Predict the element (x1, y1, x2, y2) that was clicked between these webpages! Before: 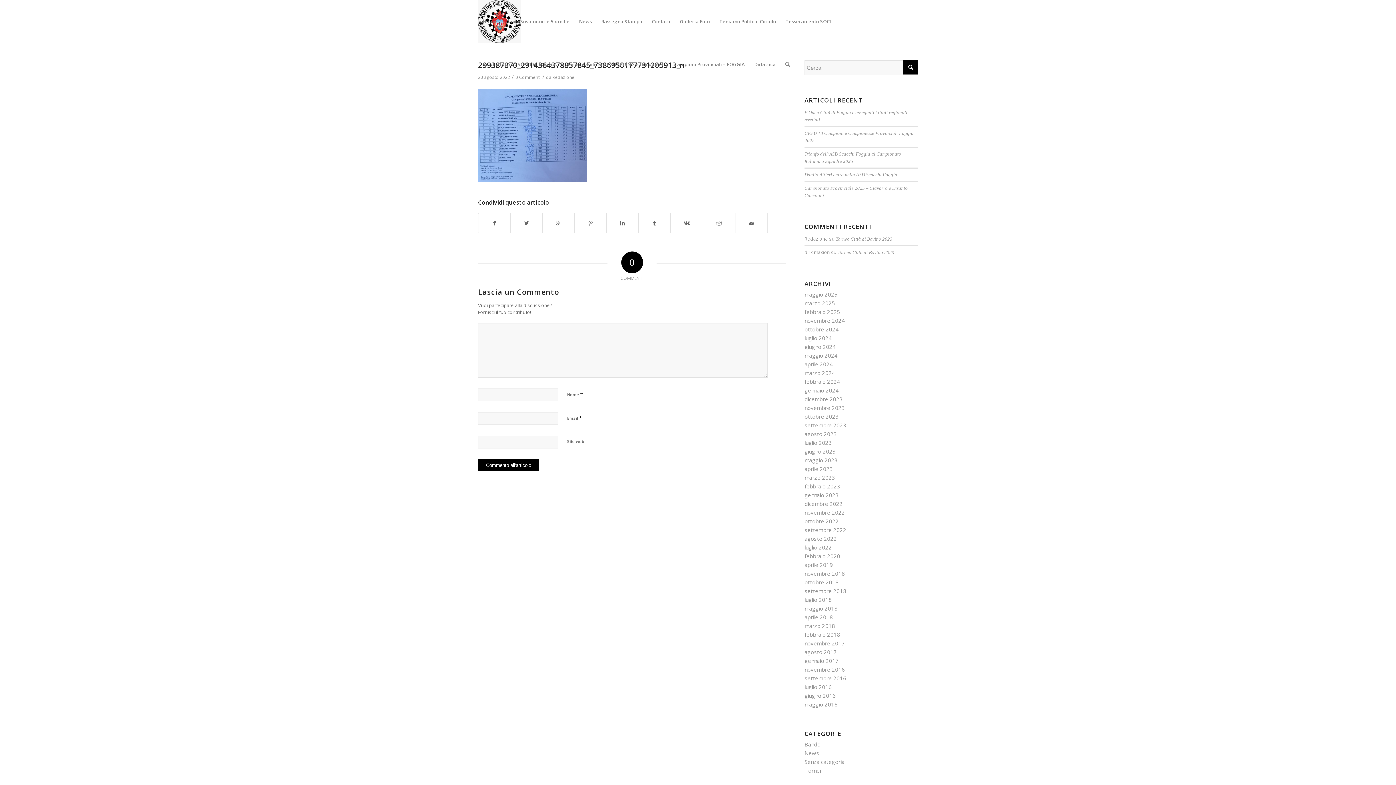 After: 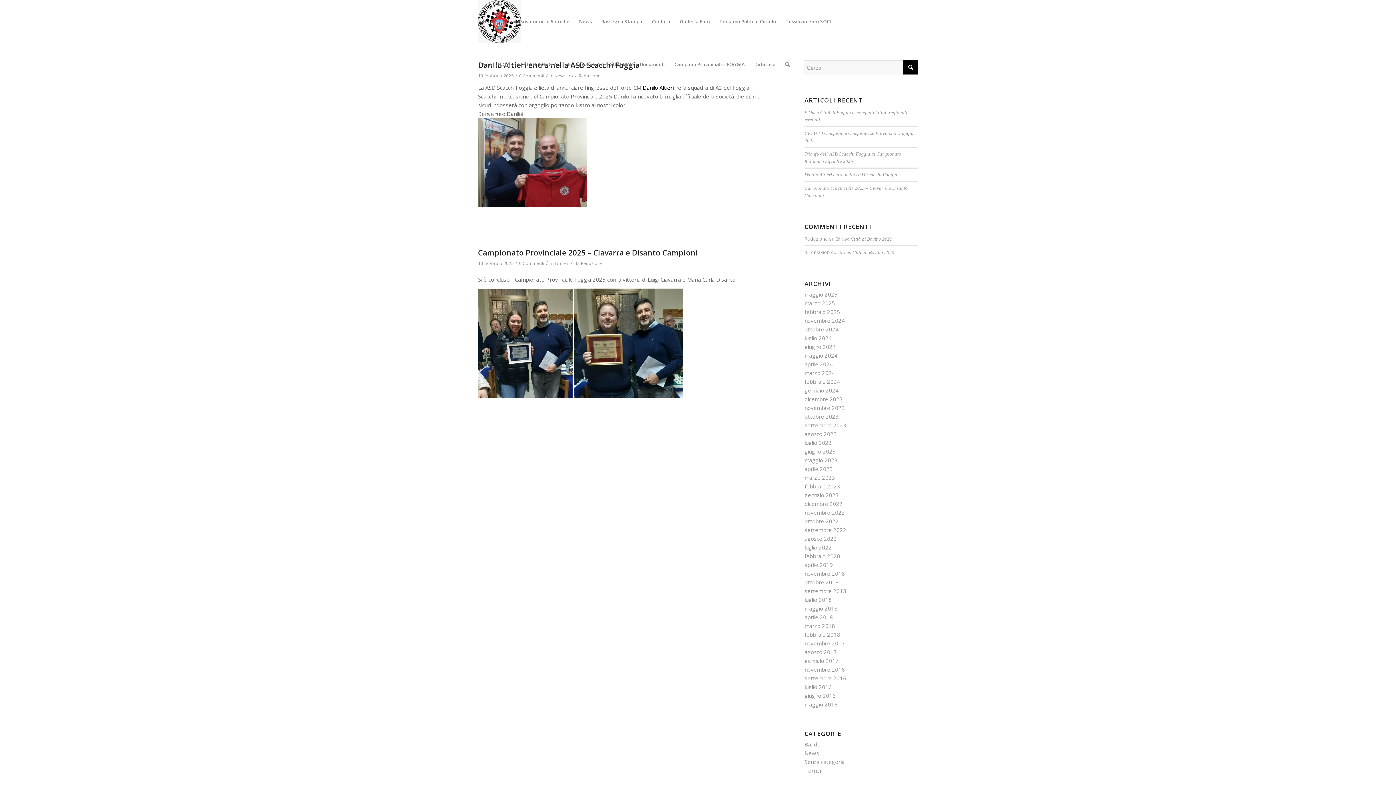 Action: bbox: (804, 308, 840, 315) label: febbraio 2025